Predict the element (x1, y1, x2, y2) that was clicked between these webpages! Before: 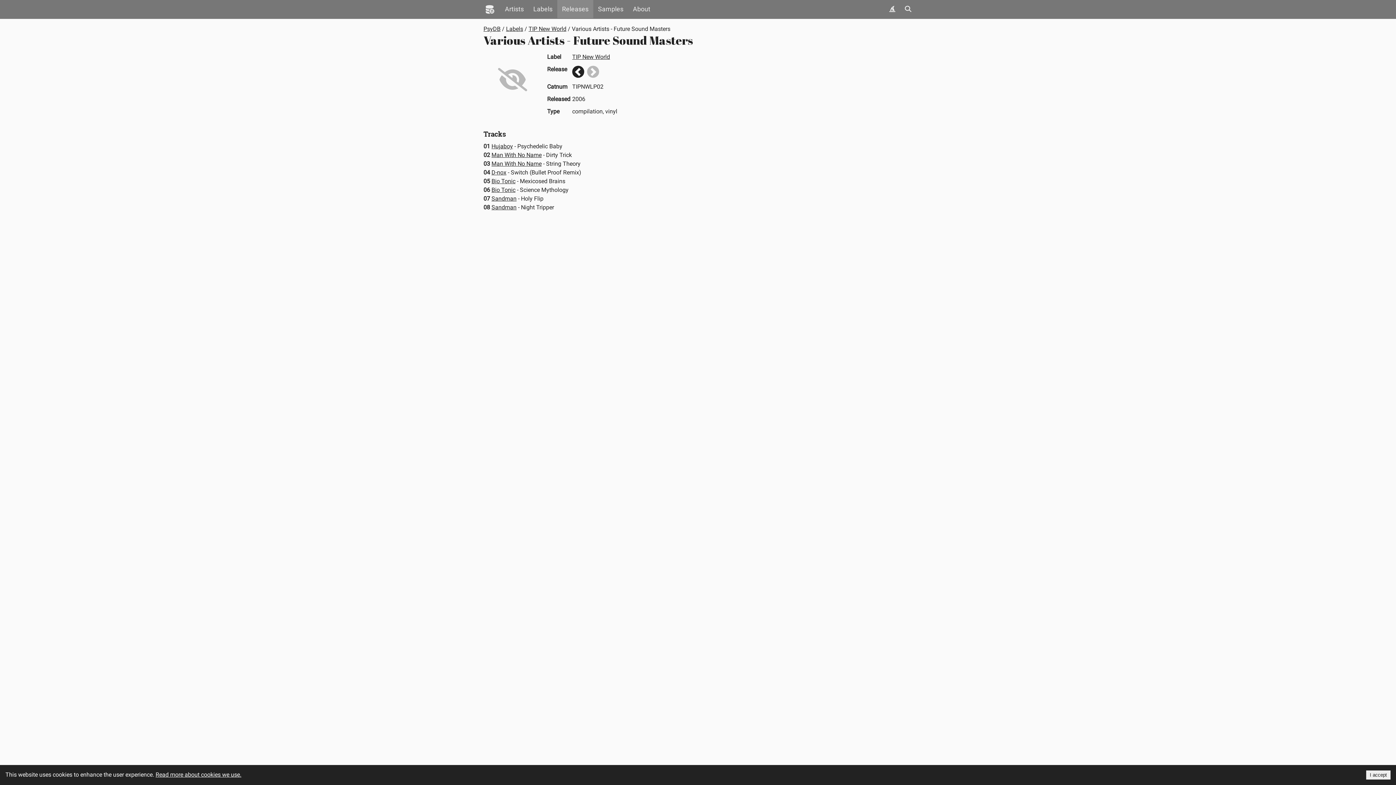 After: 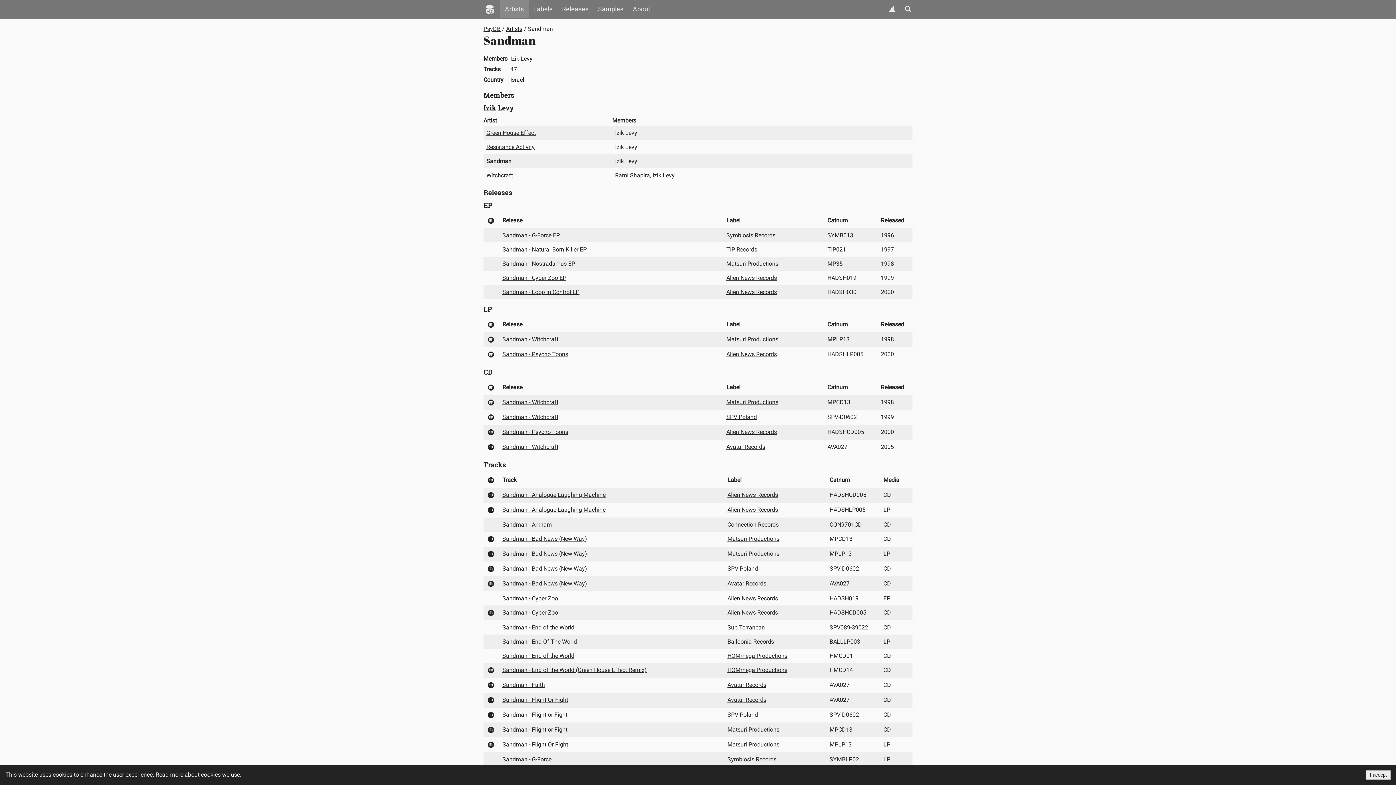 Action: label: Sandman bbox: (491, 204, 516, 210)